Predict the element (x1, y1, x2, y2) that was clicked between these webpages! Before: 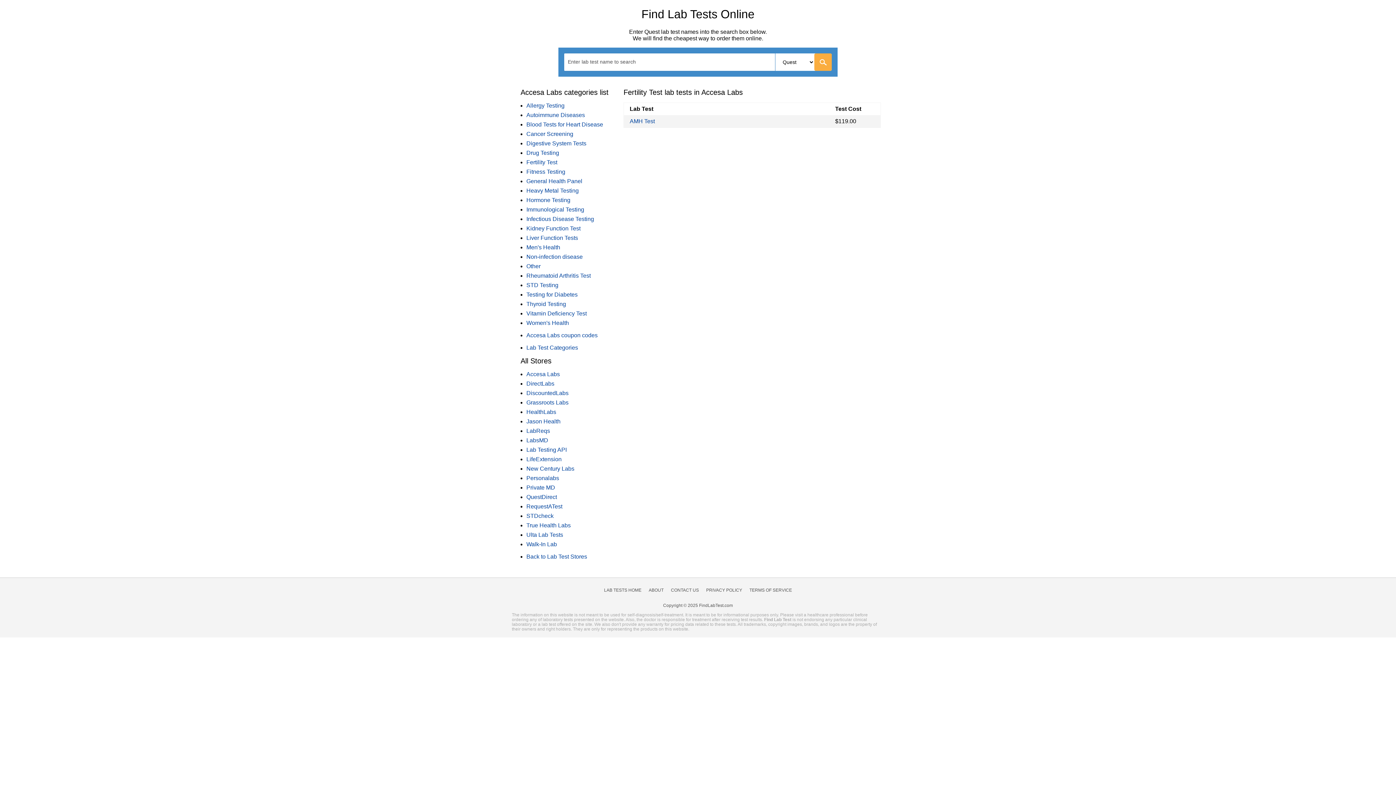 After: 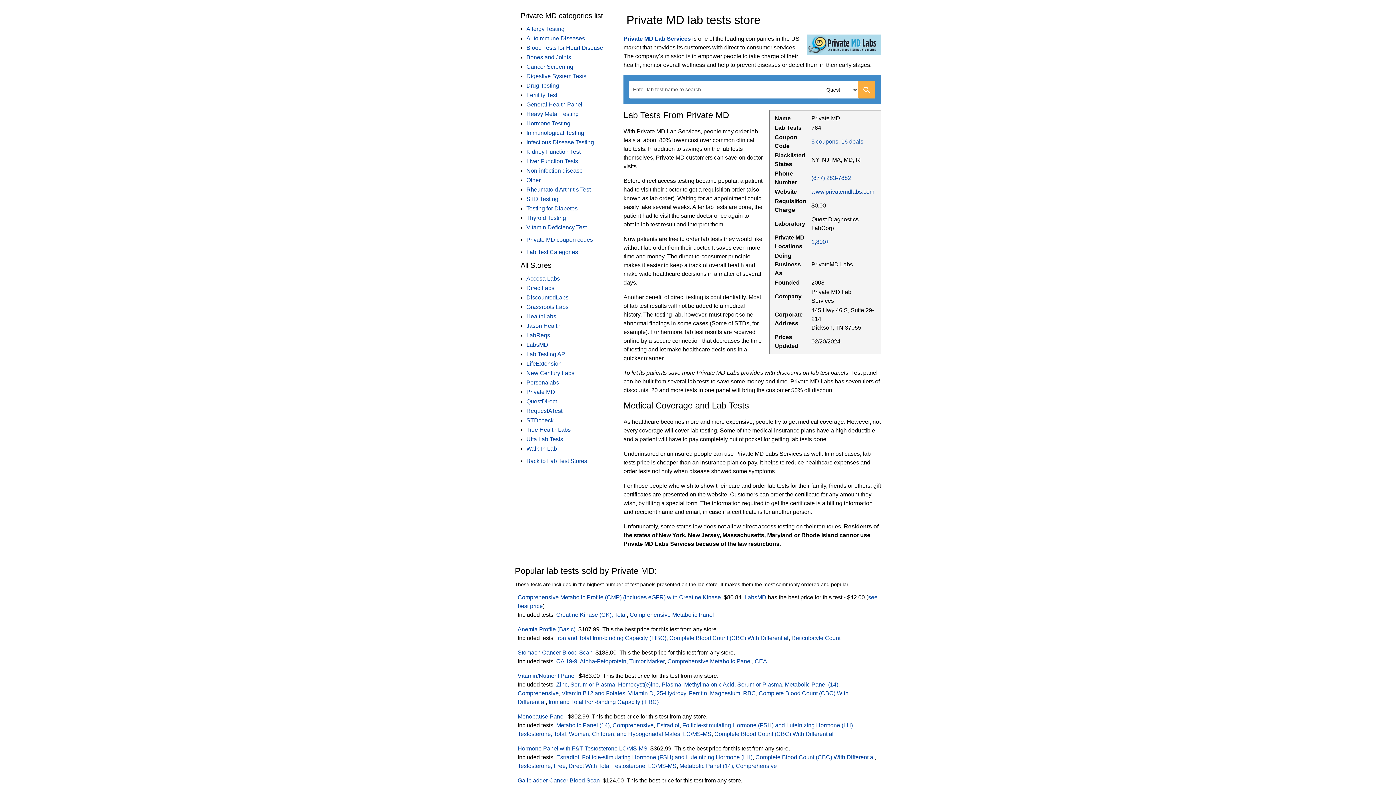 Action: label: Private MD bbox: (526, 484, 555, 490)